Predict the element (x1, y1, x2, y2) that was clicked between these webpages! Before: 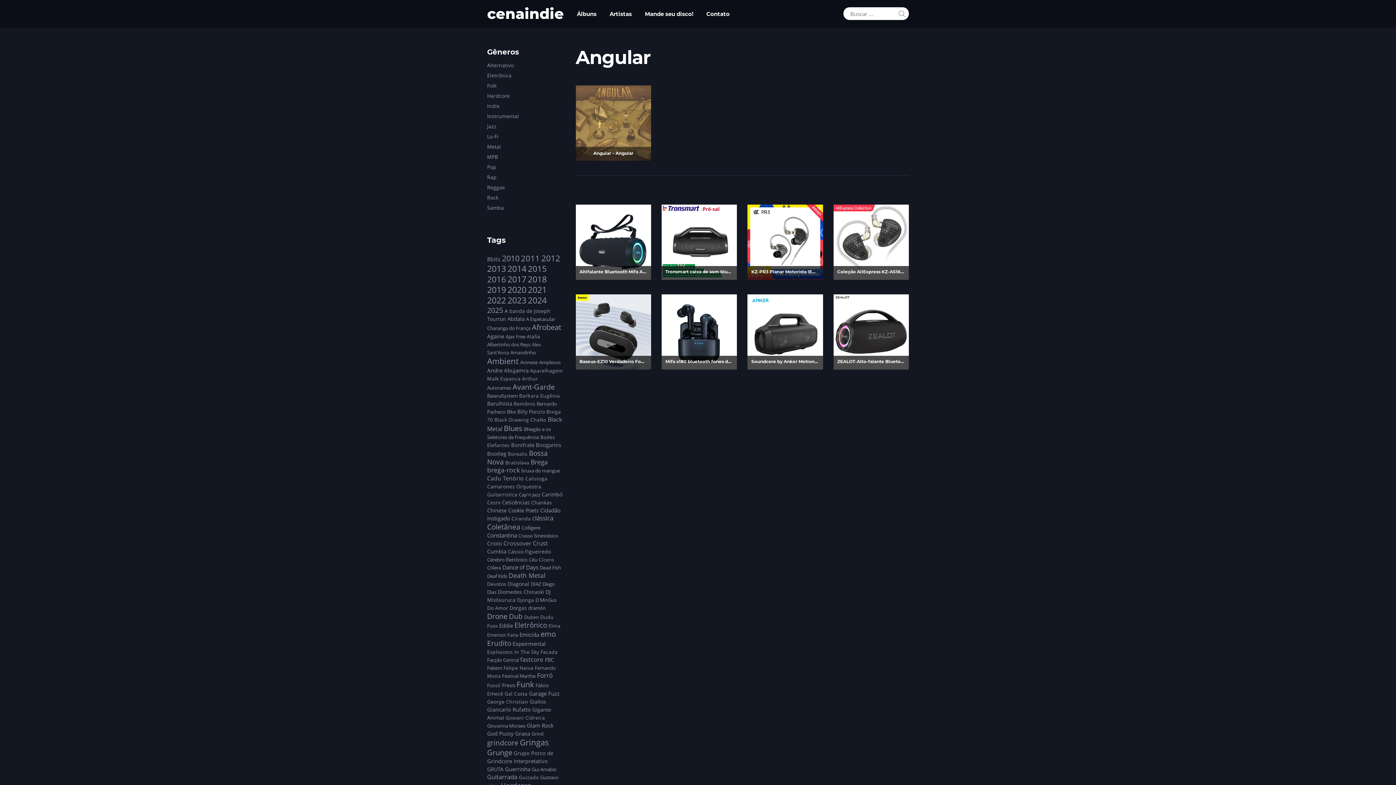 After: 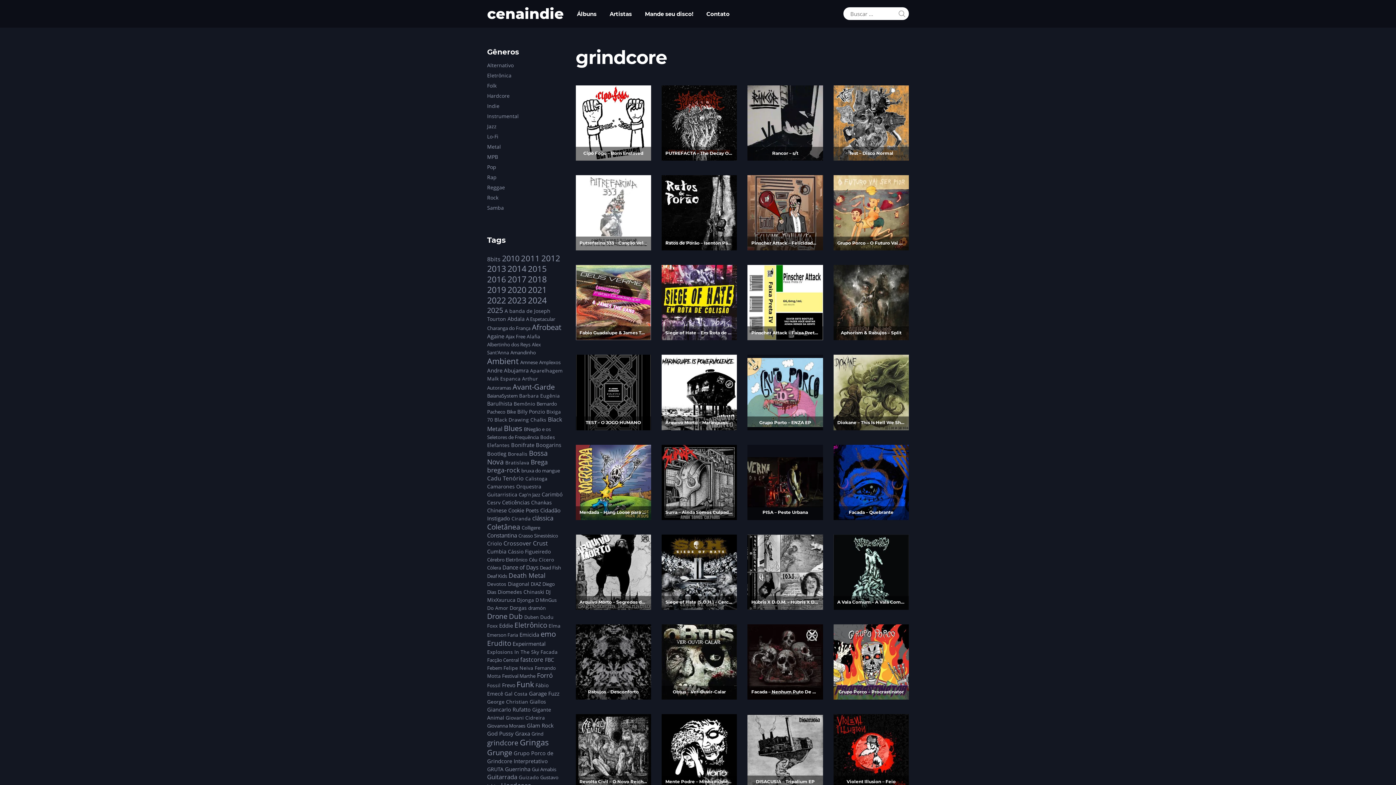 Action: bbox: (487, 738, 518, 747) label: grindcore (98 itens)